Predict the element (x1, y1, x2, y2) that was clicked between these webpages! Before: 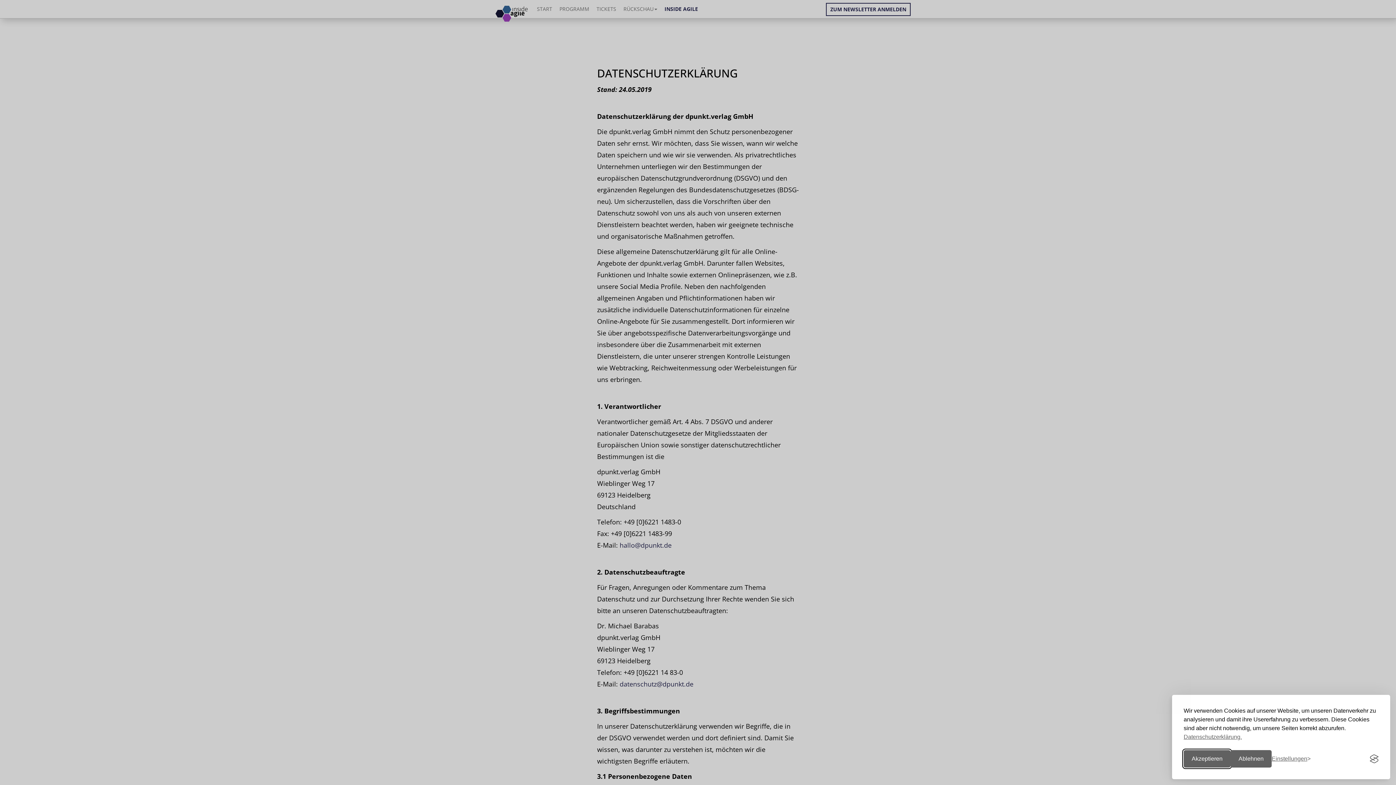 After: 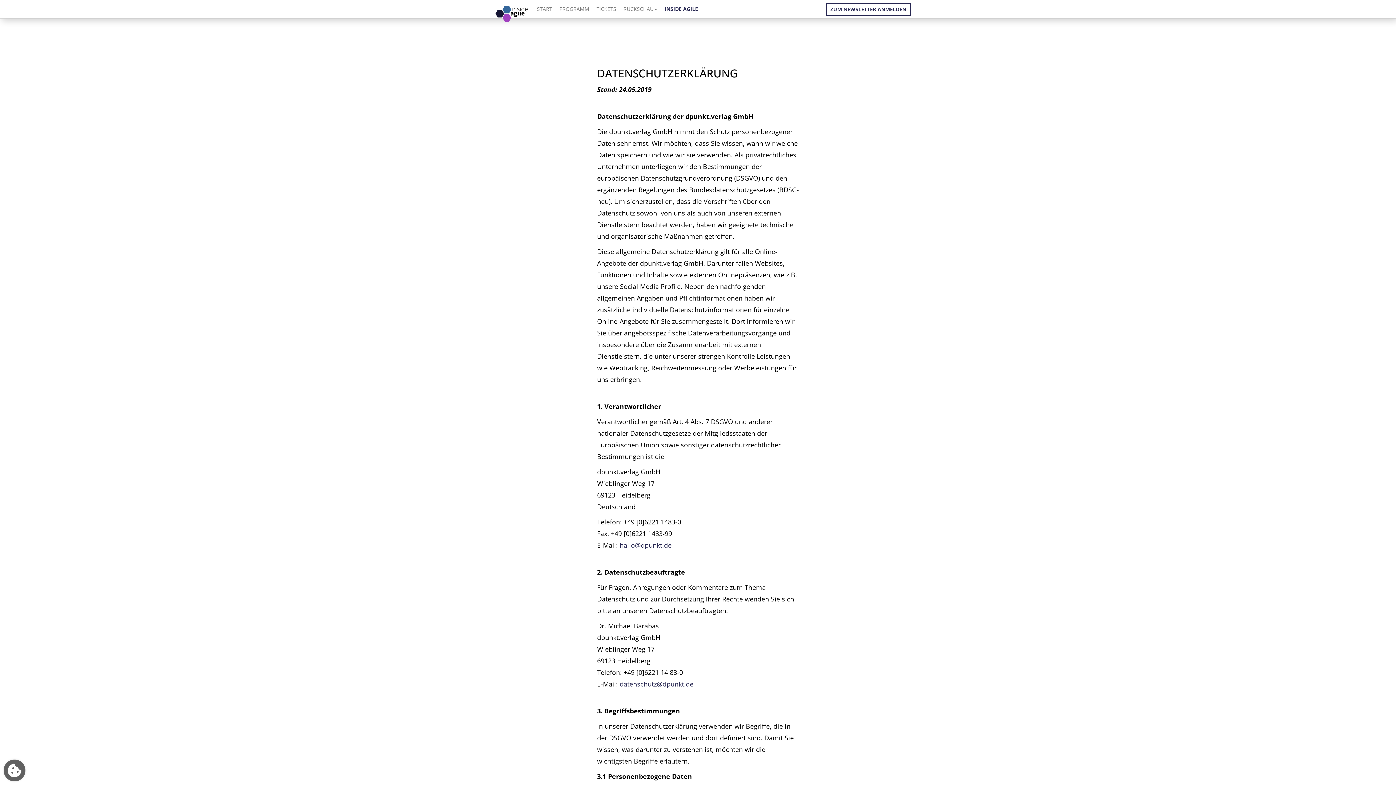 Action: bbox: (1184, 750, 1230, 768) label: Akzeptieren